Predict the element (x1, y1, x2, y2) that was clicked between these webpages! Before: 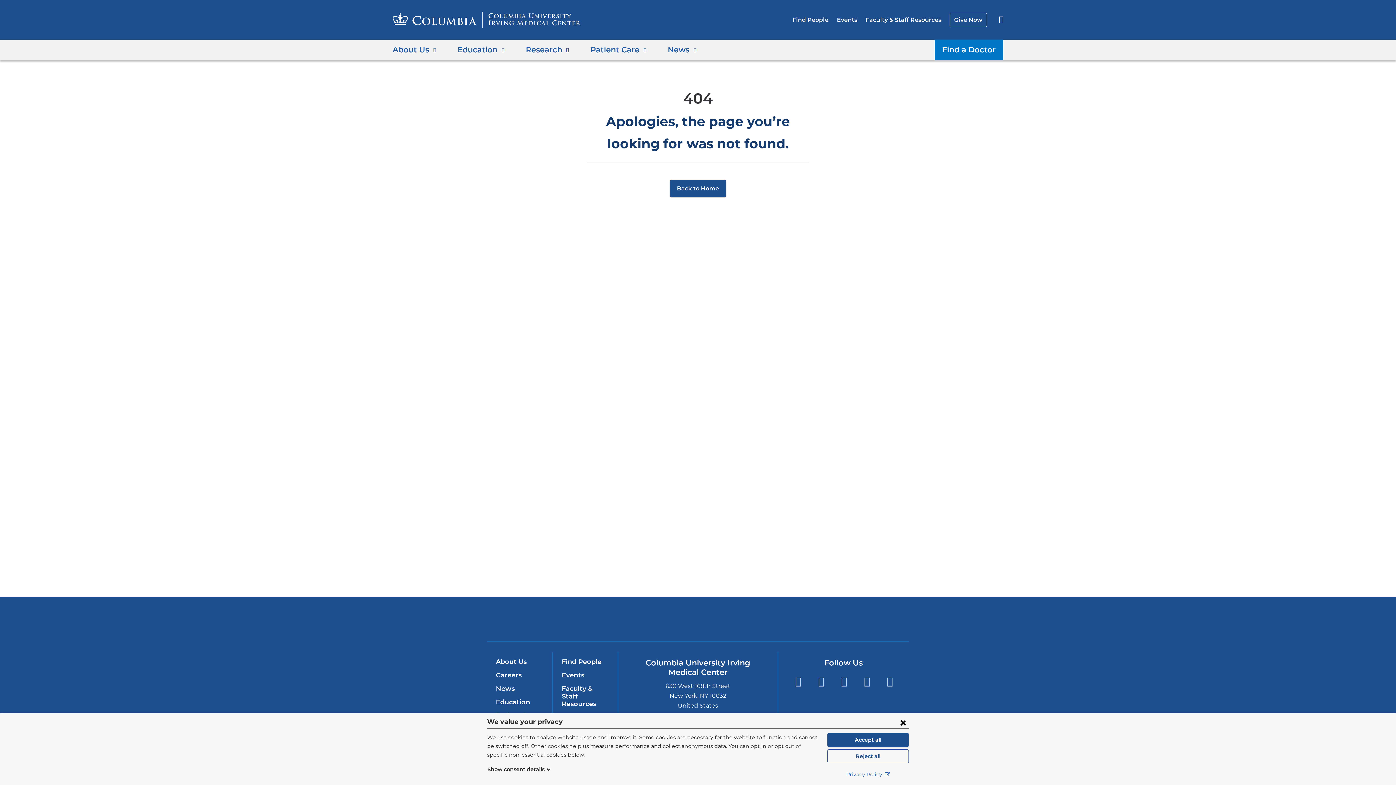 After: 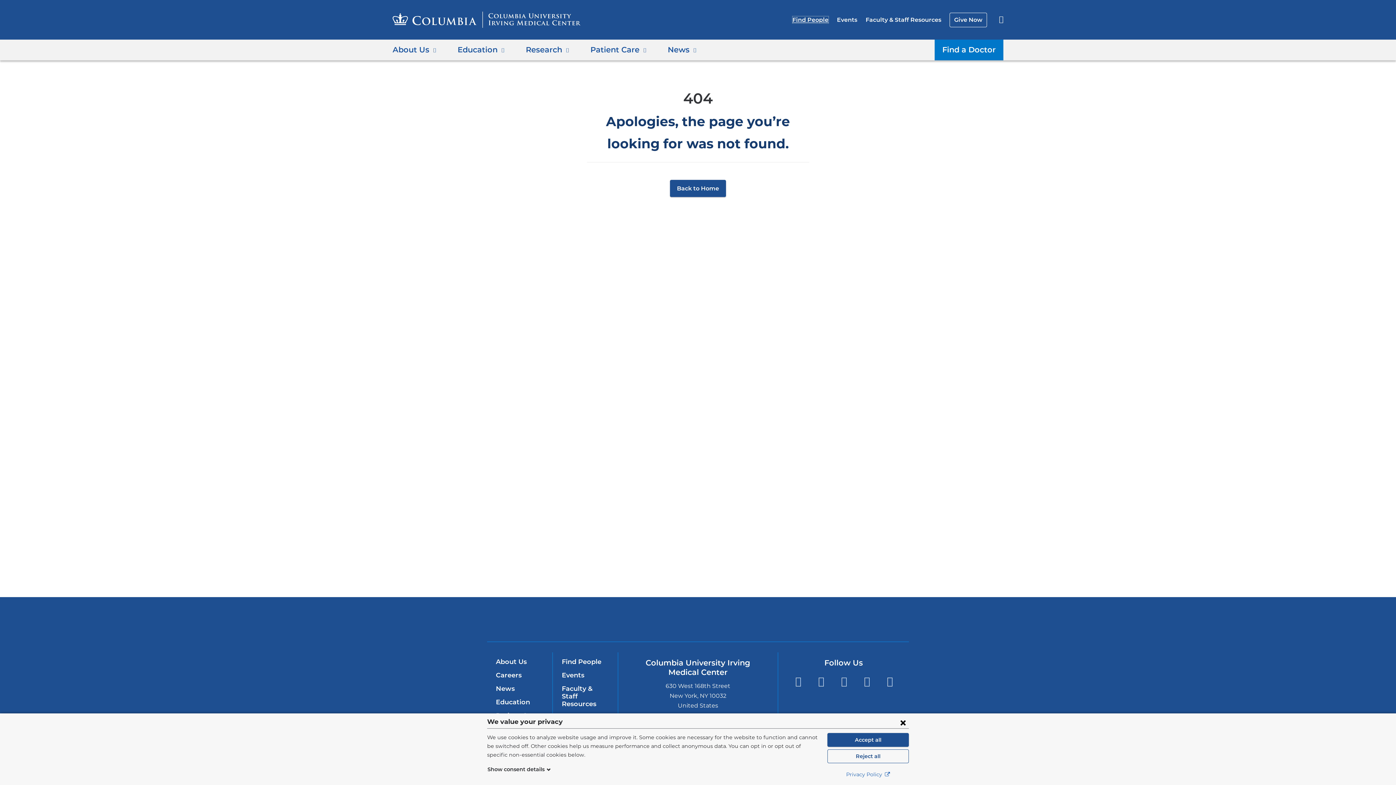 Action: bbox: (792, 16, 828, 23) label: Find People